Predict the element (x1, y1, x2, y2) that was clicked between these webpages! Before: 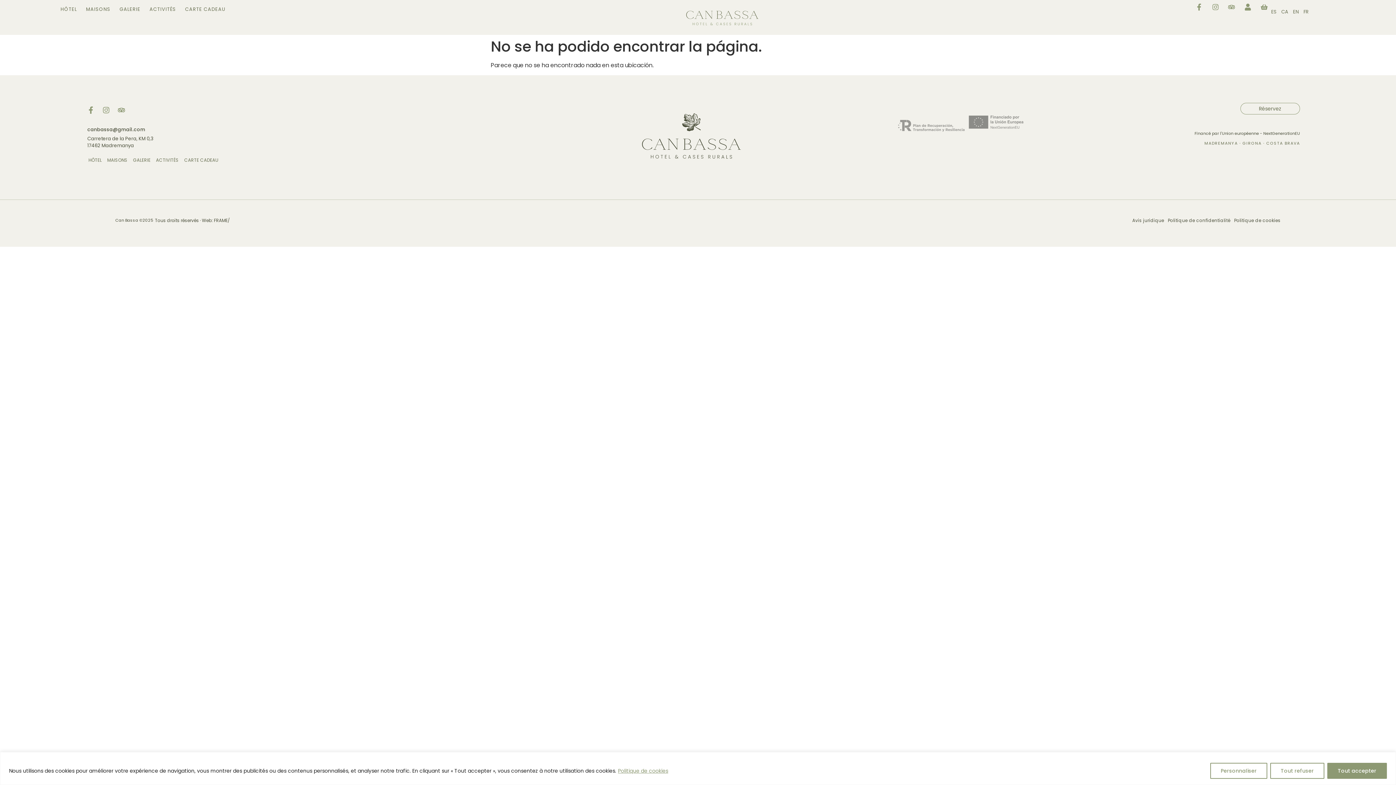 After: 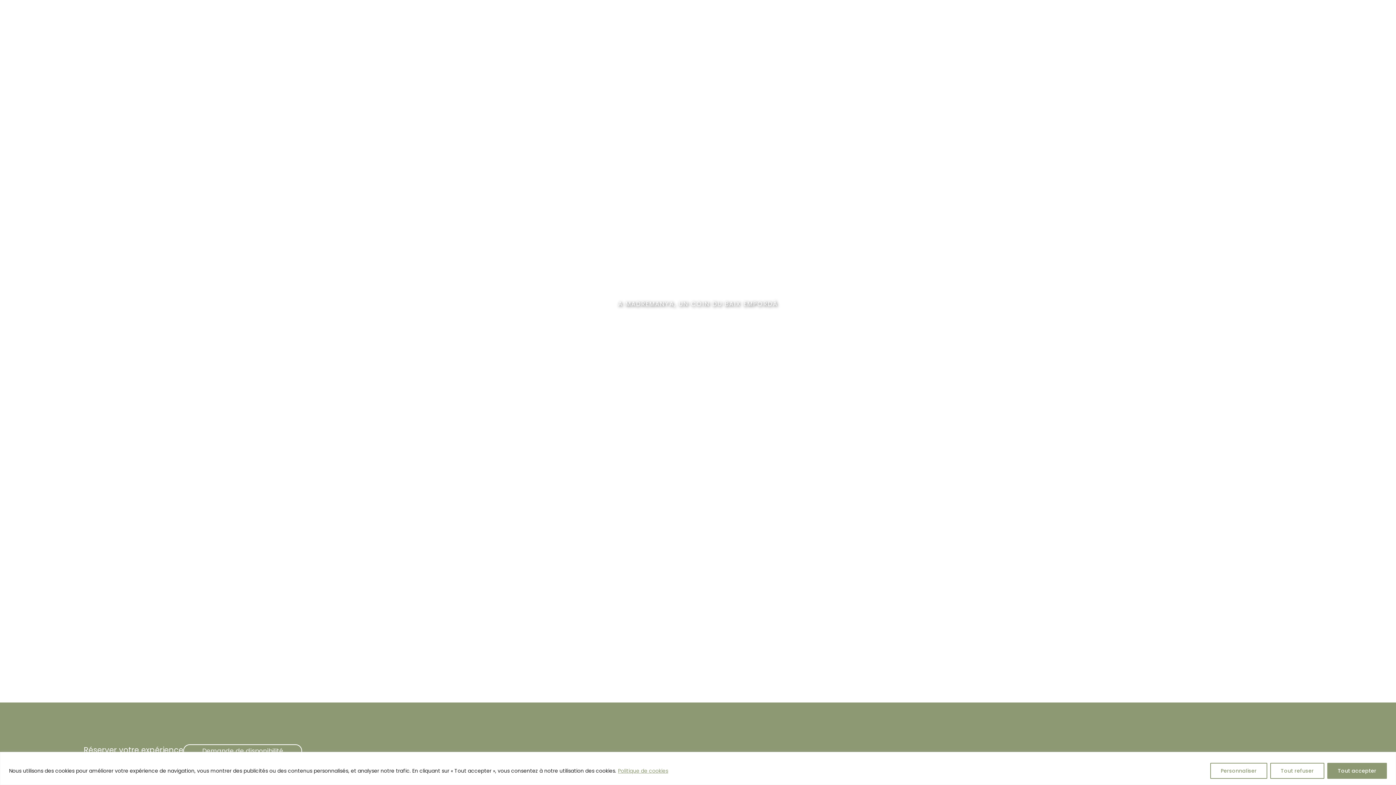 Action: bbox: (681, 3, 763, 31)